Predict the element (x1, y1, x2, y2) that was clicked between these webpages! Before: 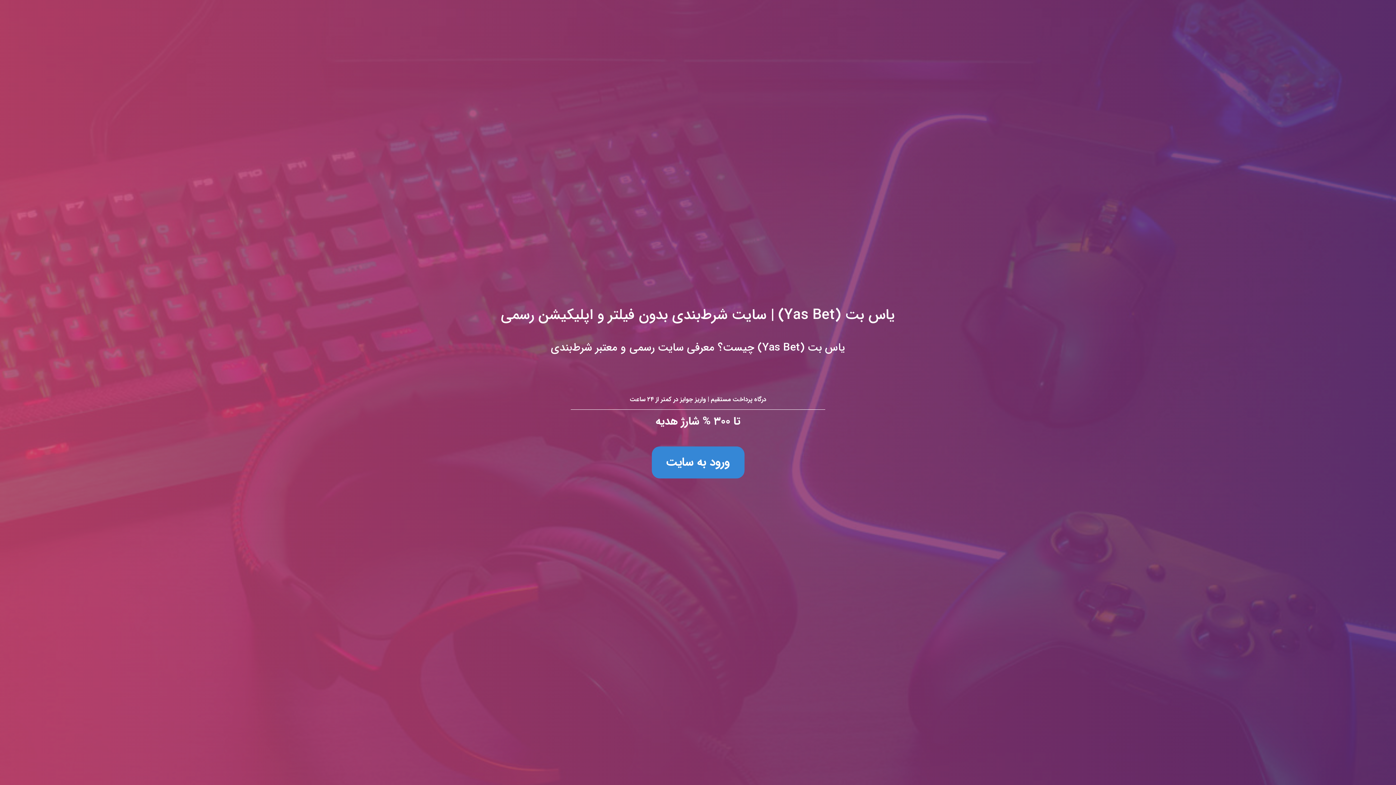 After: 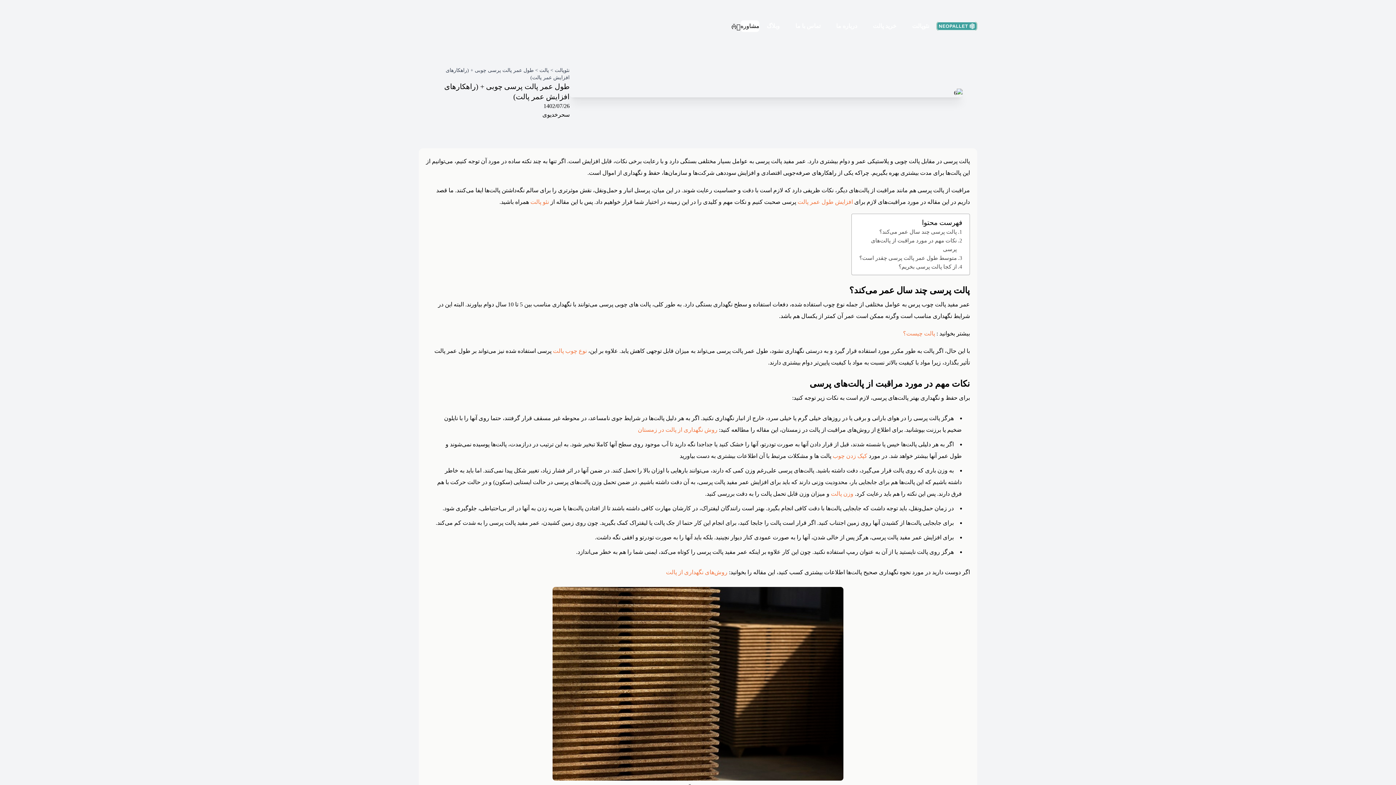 Action: bbox: (0, 0, 1396, 785) label: یاس بت (Yas Bet) | سایت شرط‌بندی بدون فیلتر و اپلیکیشن رسمی
یاس بت (Yas Bet) چیست؟ معرفی سایت رسمی و معتبر شرط‌بندی

درگاه پرداخت مستقیم | واریز جوایز در کمتر از ۲۴ ساعت

تا ۳۰۰ % شارژ هدیه

ورود به سایت